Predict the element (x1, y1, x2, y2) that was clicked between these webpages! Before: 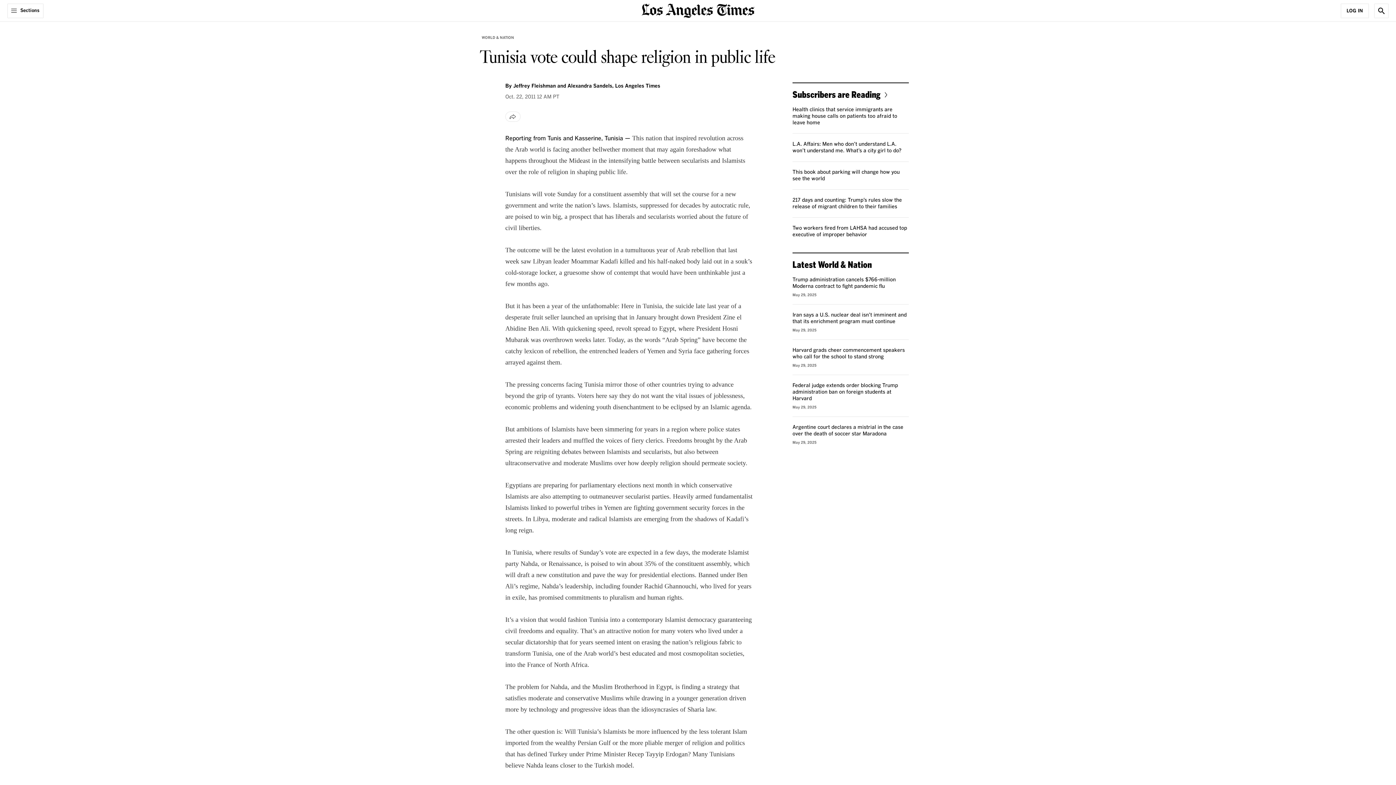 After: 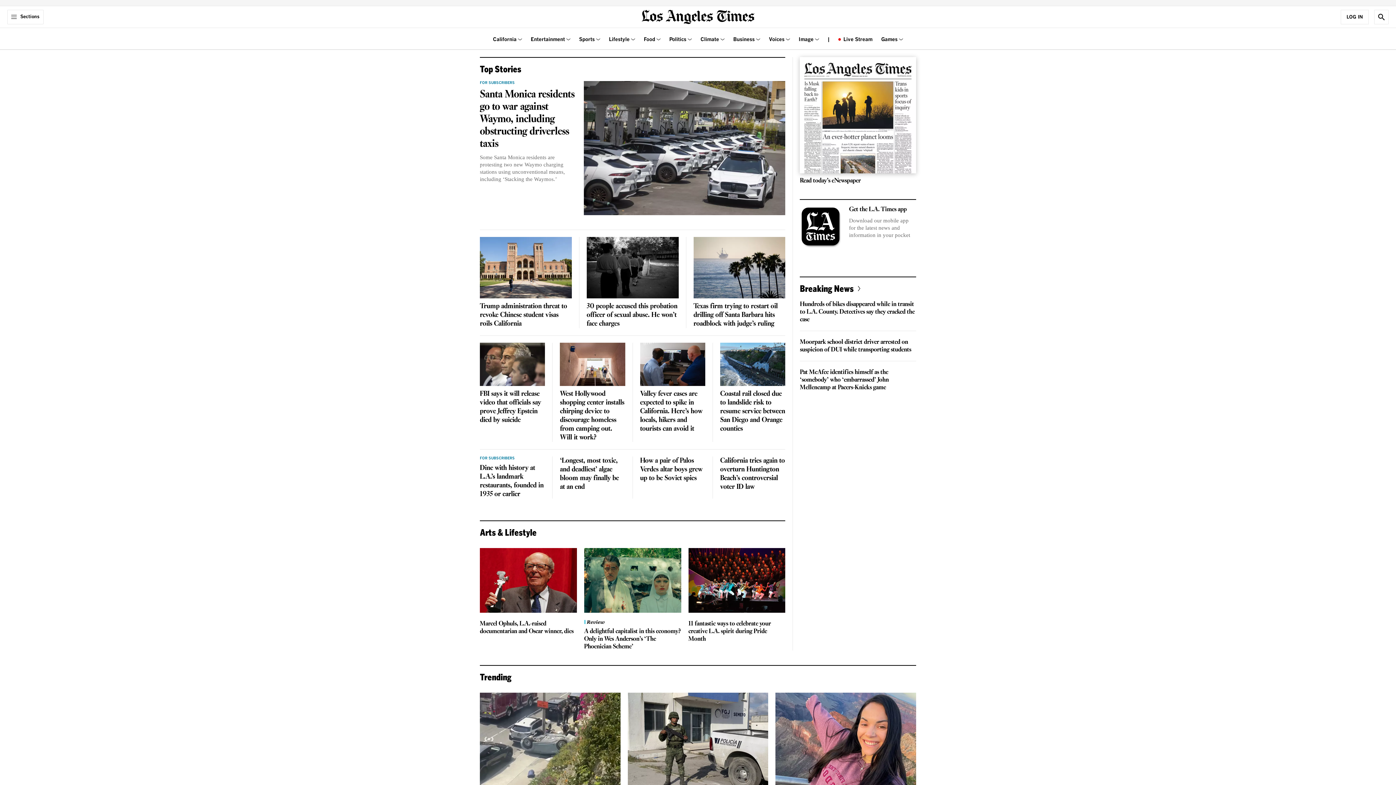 Action: bbox: (641, 6, 754, 13) label: home page